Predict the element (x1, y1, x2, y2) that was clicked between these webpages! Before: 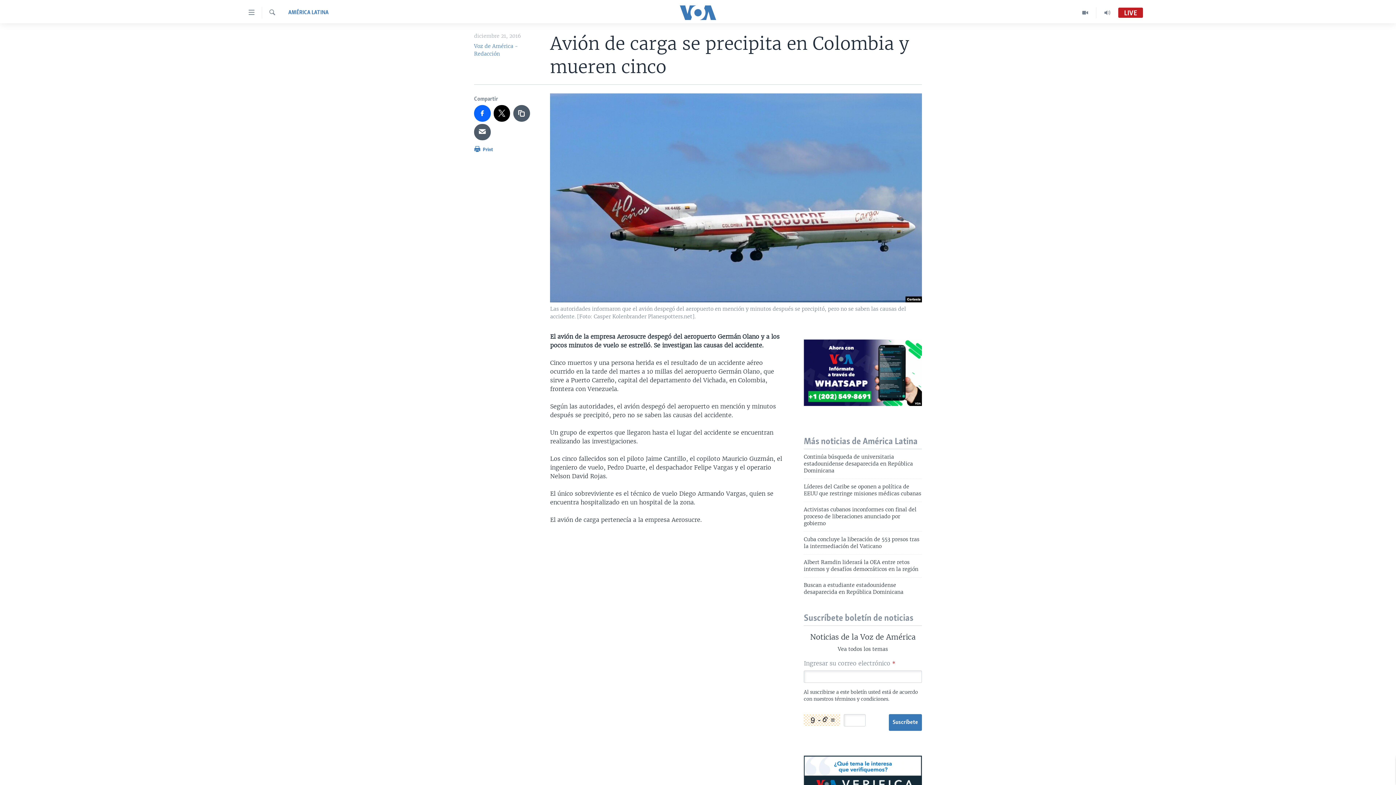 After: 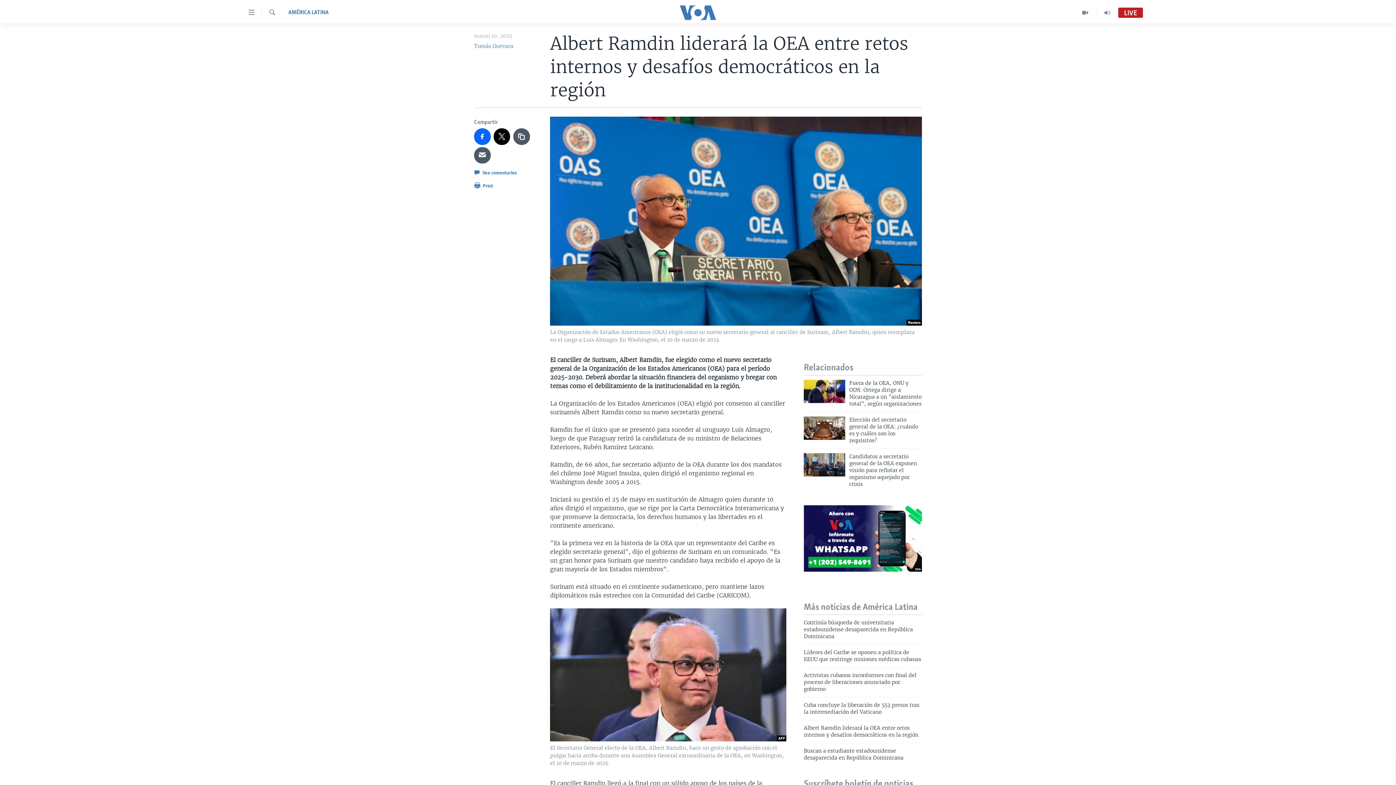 Action: bbox: (804, 559, 922, 577) label: Albert Ramdin liderará la OEA entre retos internos y desafíos democráticos en la región